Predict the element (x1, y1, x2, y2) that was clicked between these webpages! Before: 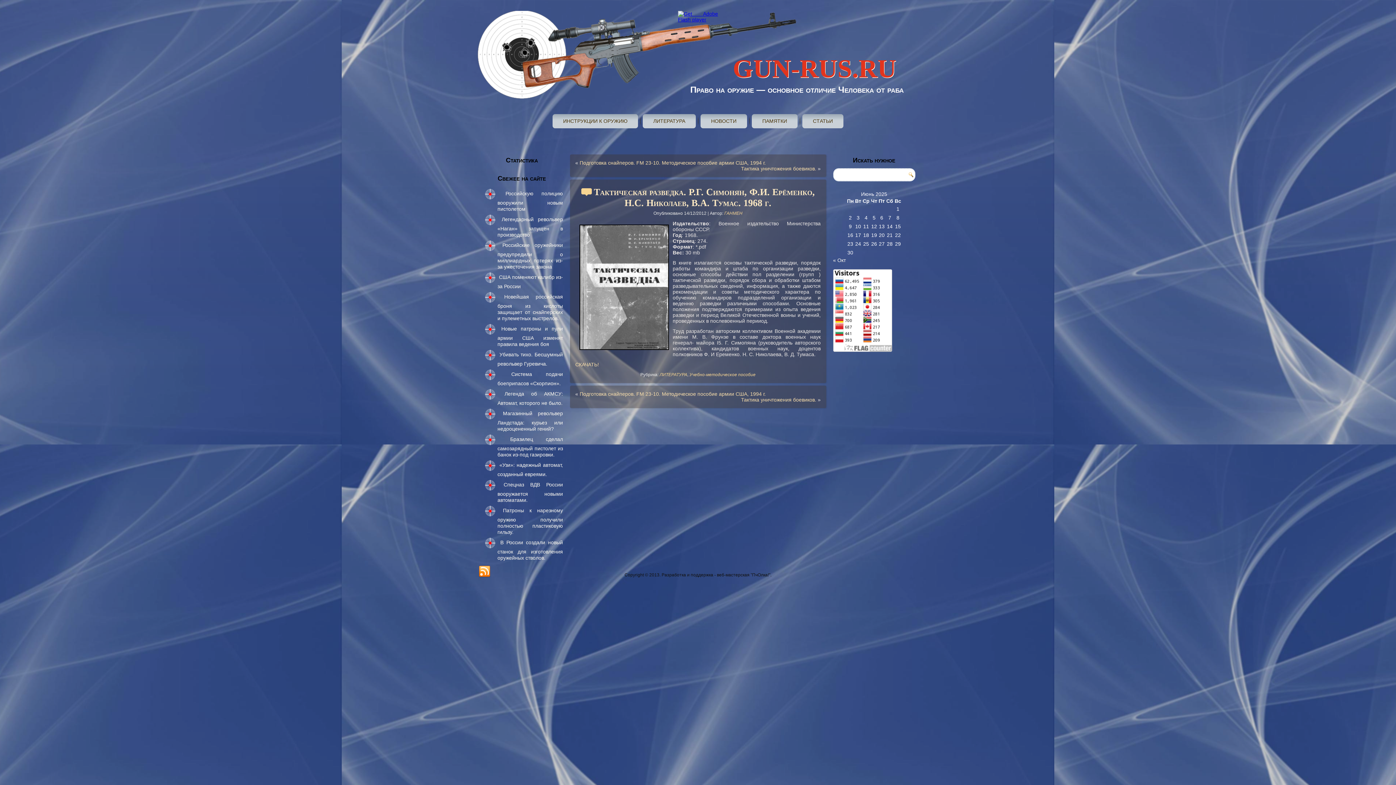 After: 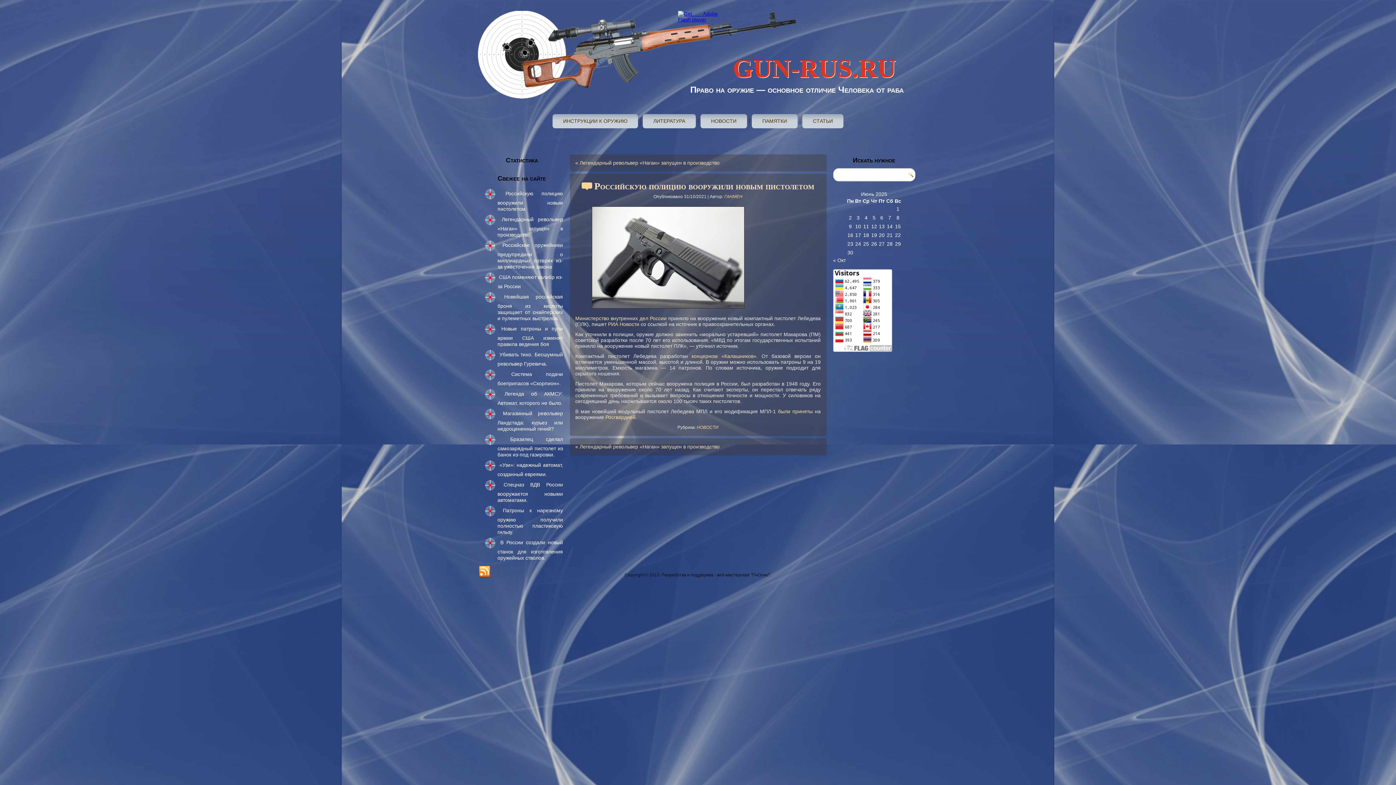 Action: label: Российскую полицию вооружили новым пистолетом bbox: (497, 190, 563, 212)